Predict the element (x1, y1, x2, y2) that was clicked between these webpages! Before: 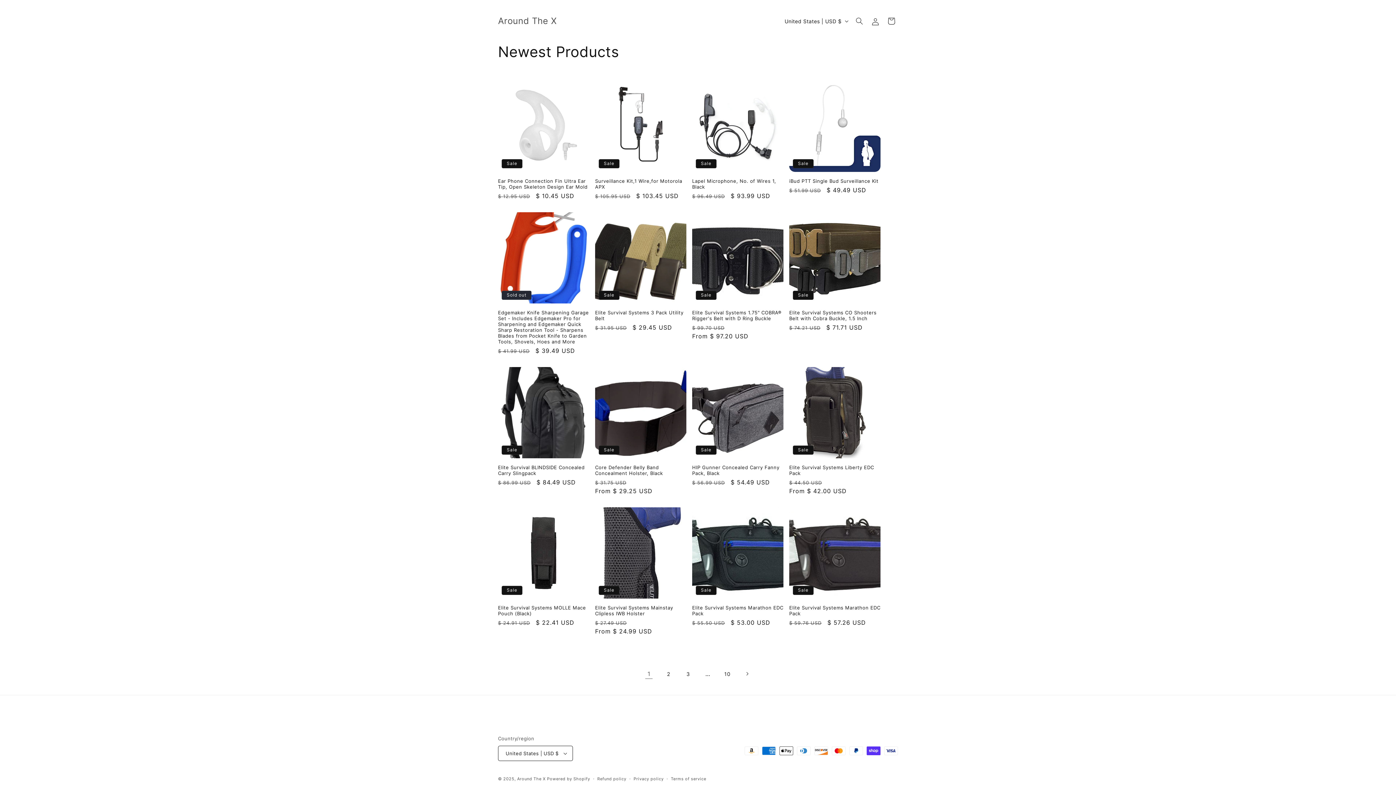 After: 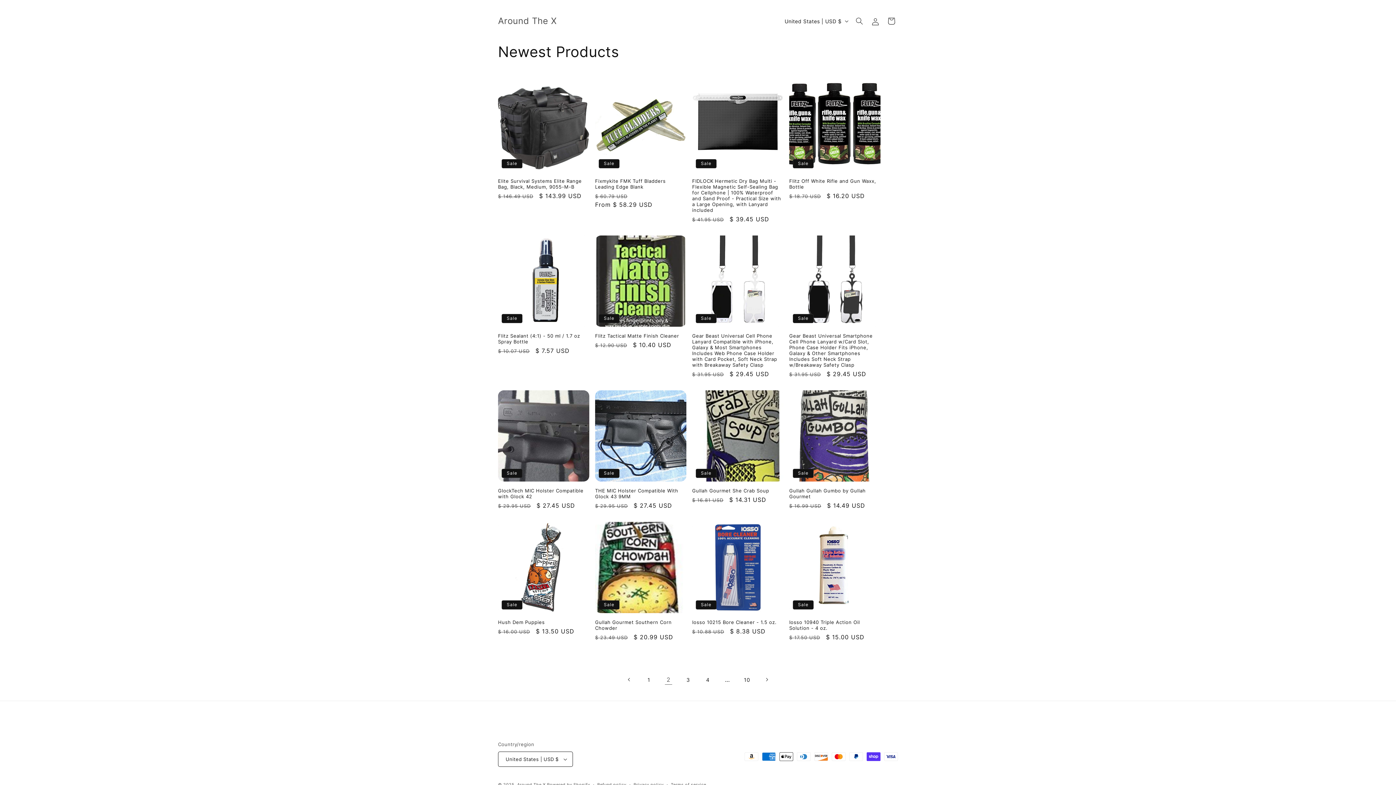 Action: label: Page 2 bbox: (660, 666, 676, 682)